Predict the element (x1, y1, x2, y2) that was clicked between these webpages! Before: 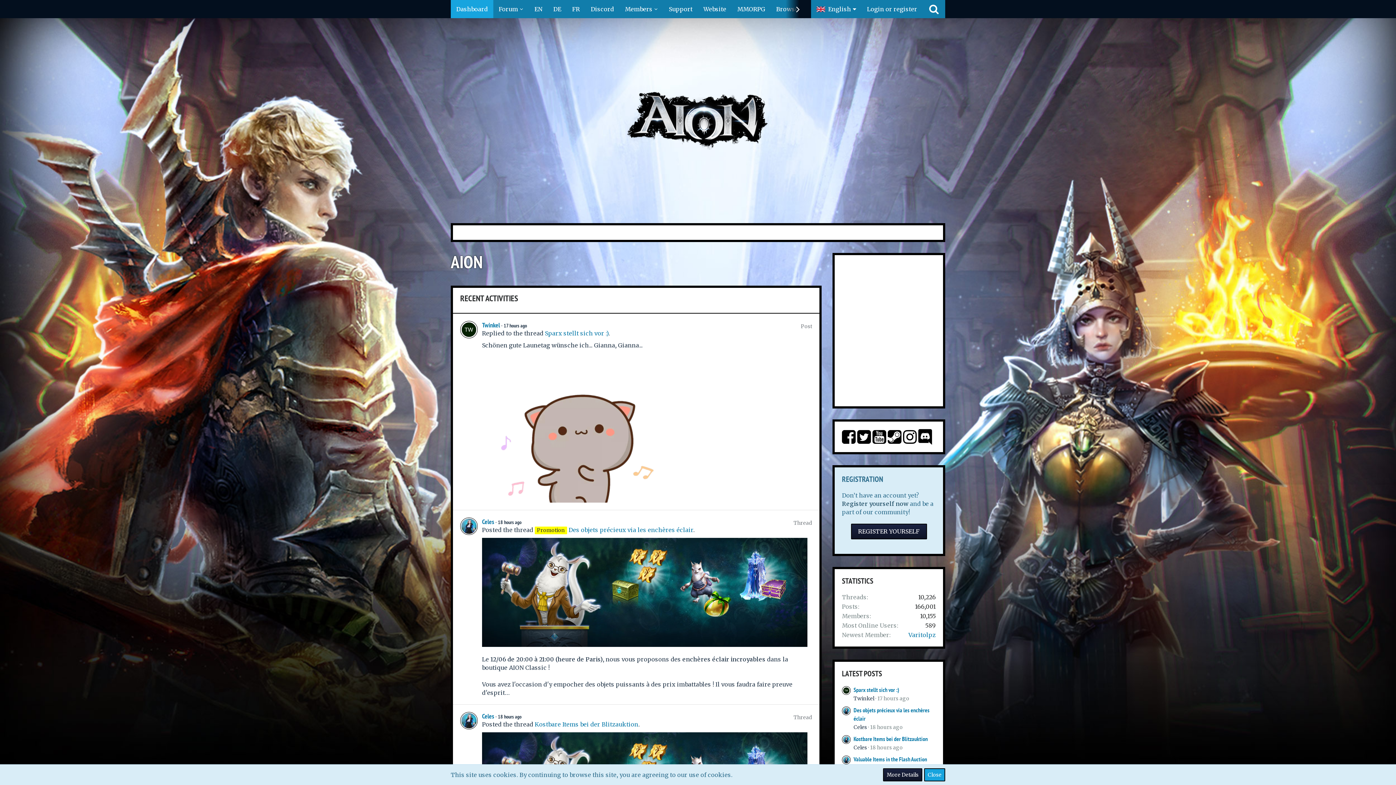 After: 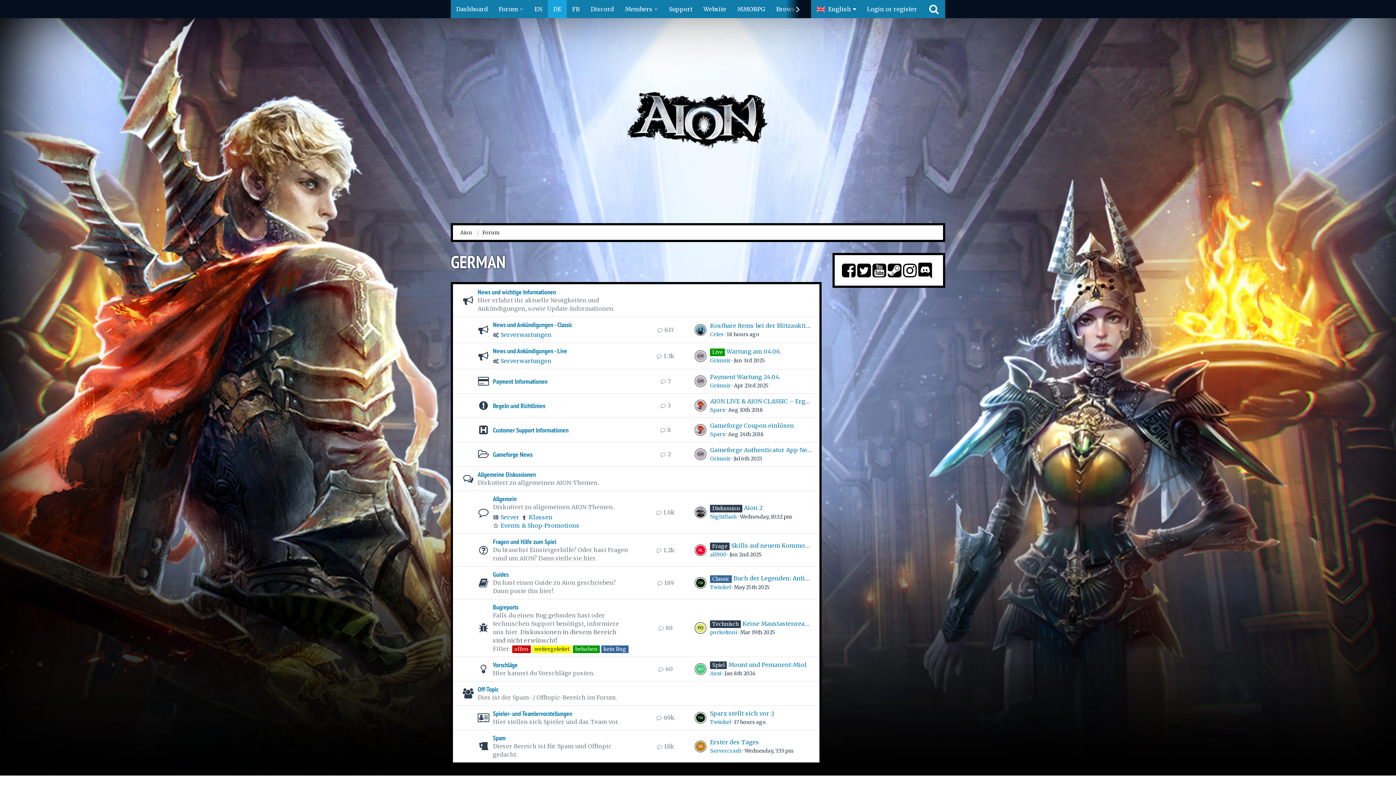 Action: bbox: (548, 0, 566, 18) label: DE